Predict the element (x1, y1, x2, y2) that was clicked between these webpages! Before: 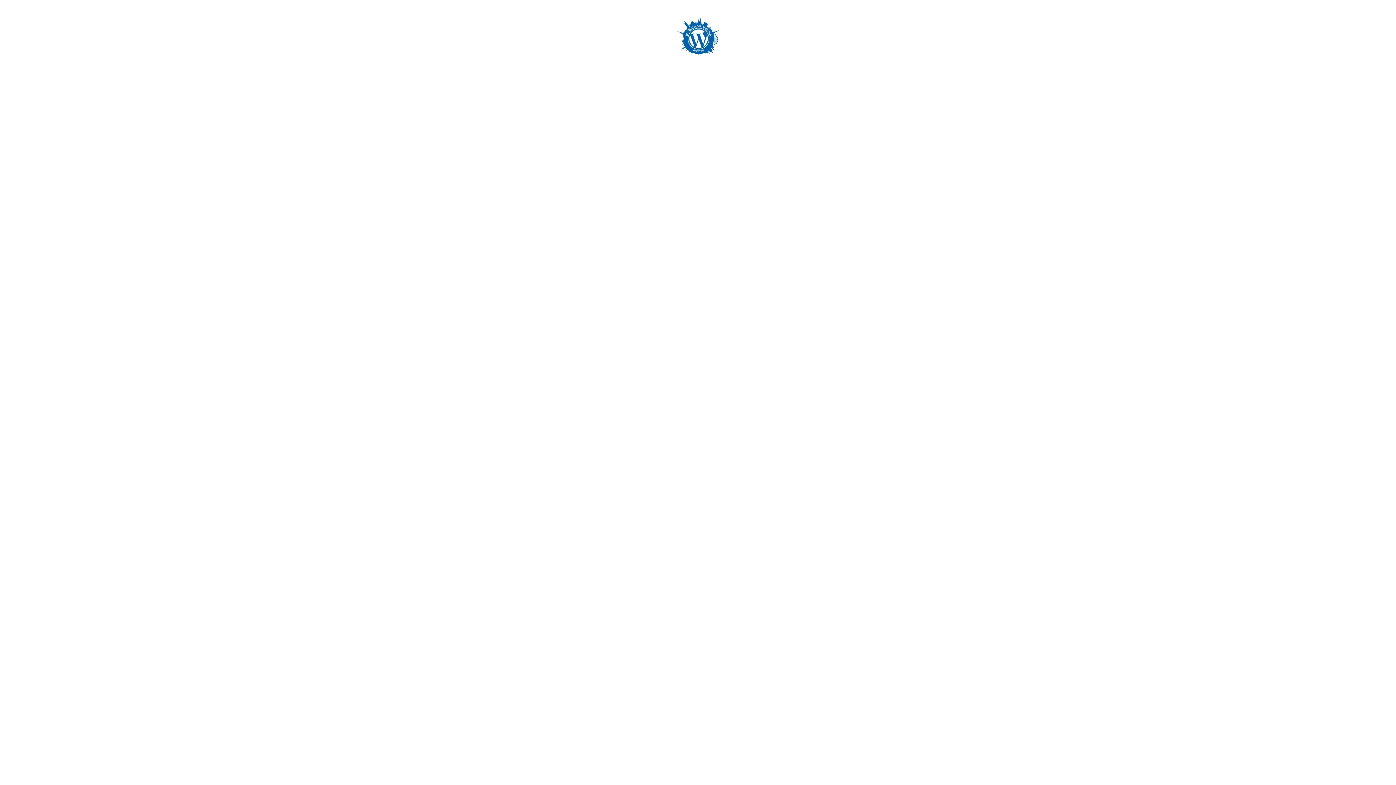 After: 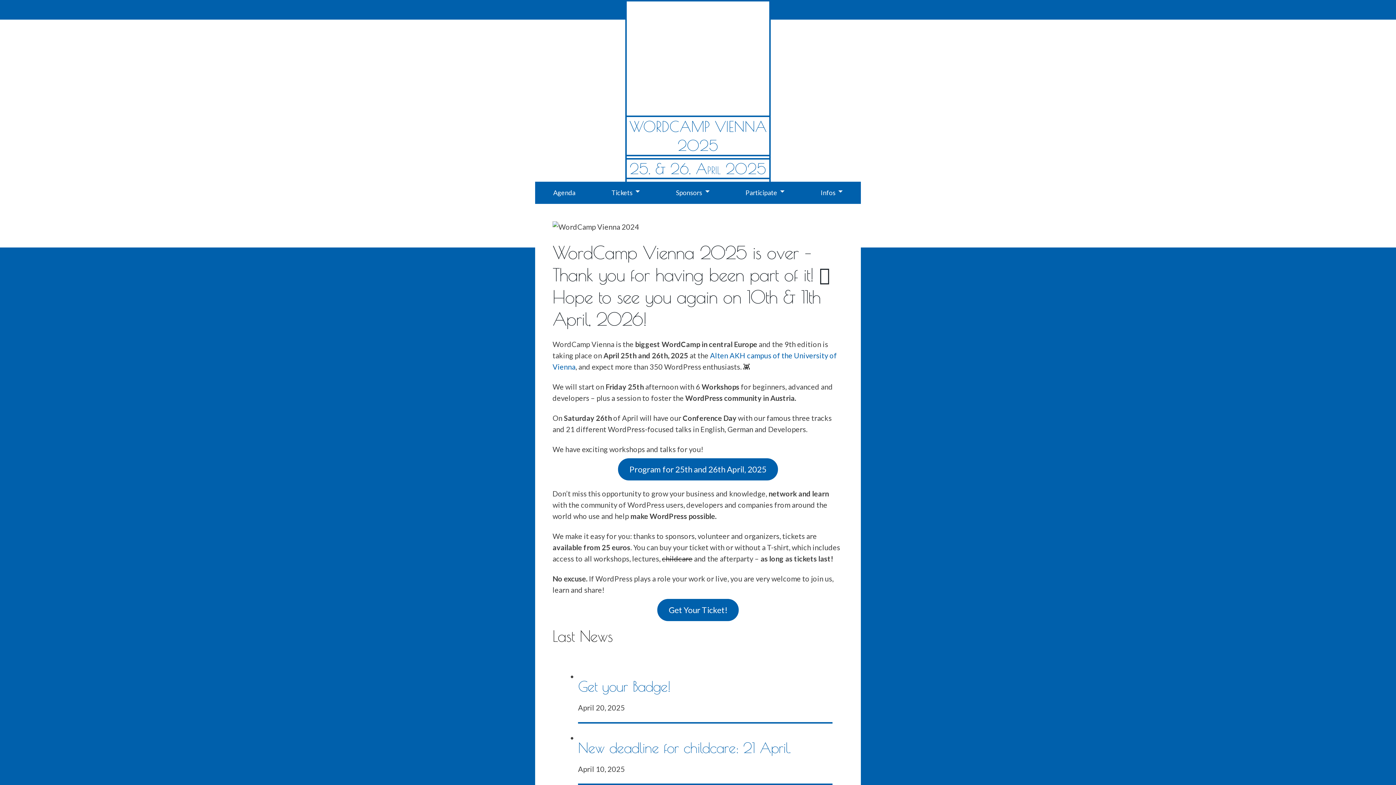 Action: bbox: (676, 16, 720, 59)